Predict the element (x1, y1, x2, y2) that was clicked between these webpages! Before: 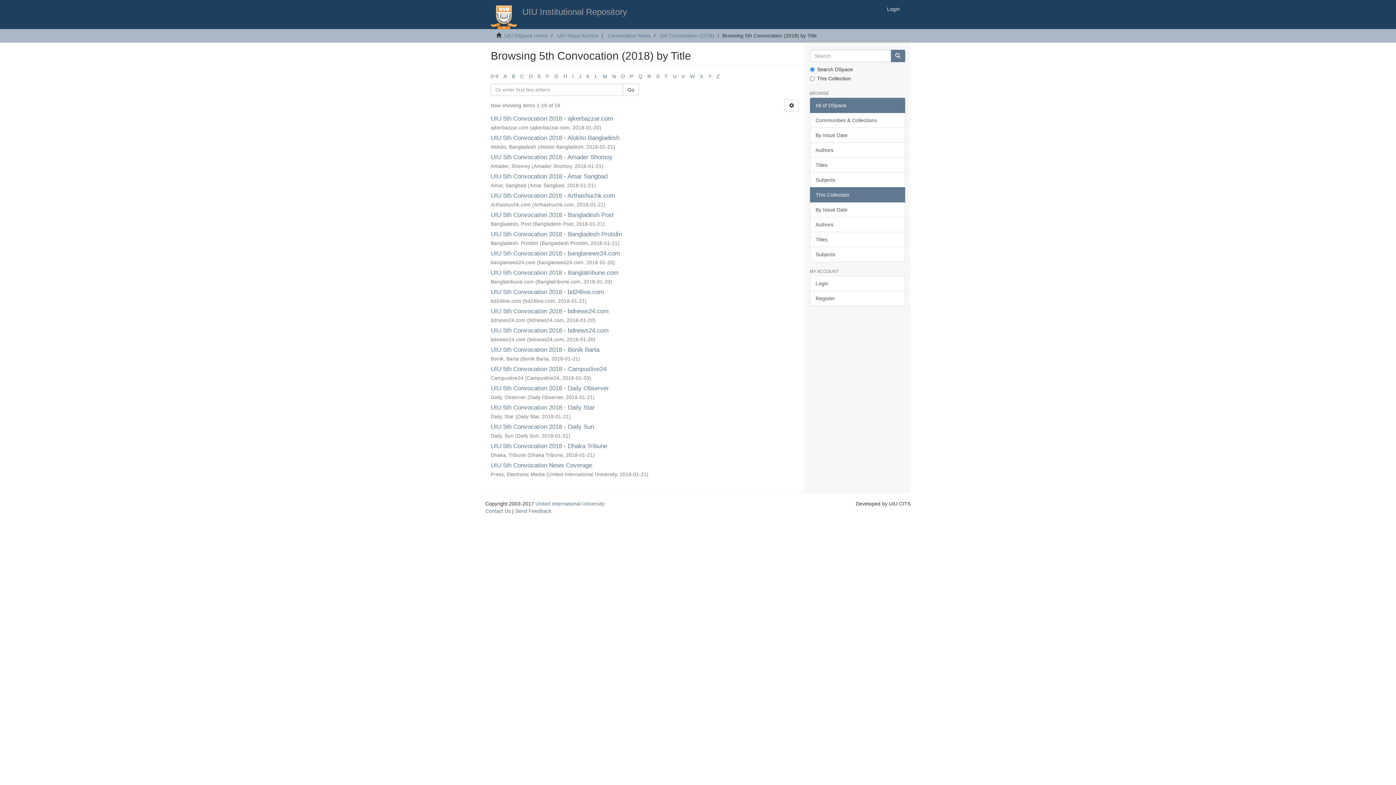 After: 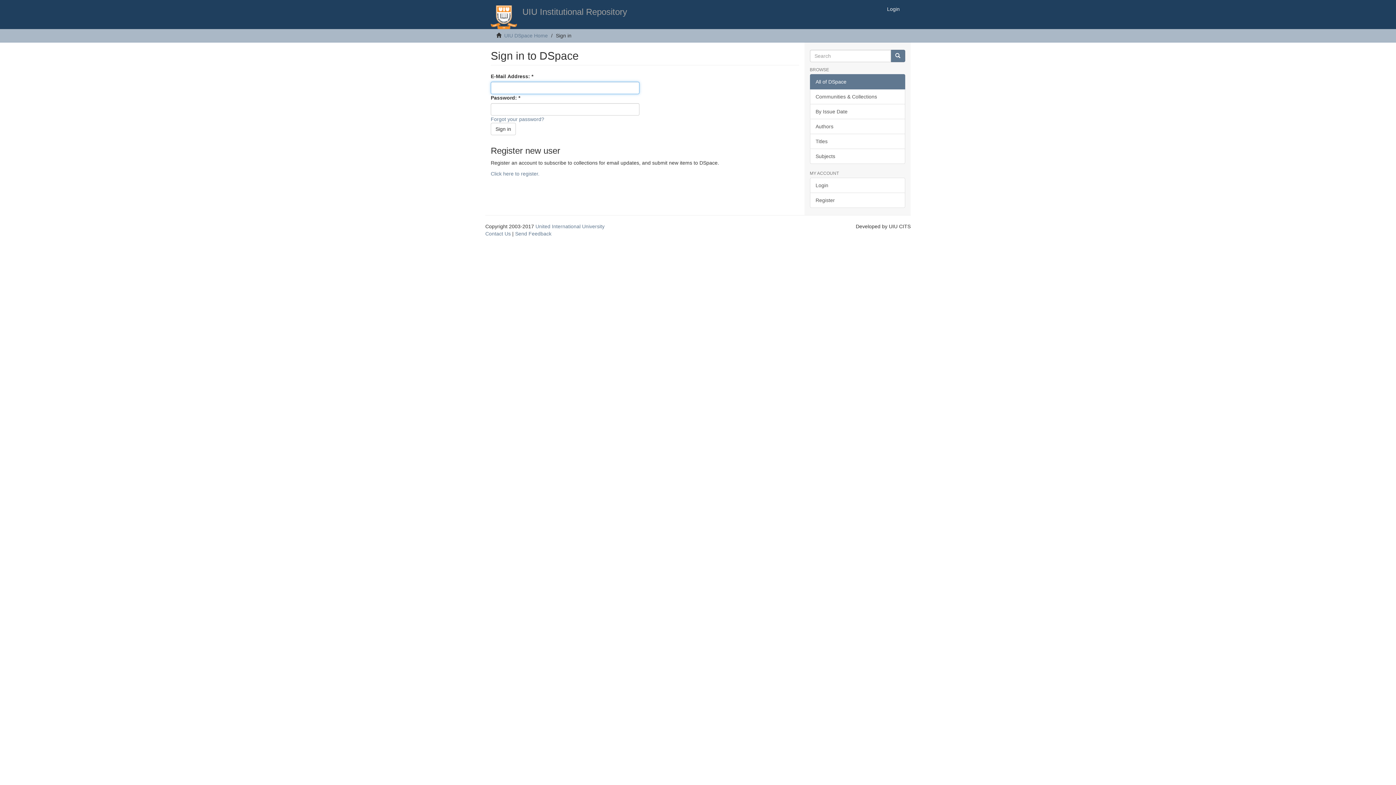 Action: label: Login bbox: (881, 0, 905, 18)